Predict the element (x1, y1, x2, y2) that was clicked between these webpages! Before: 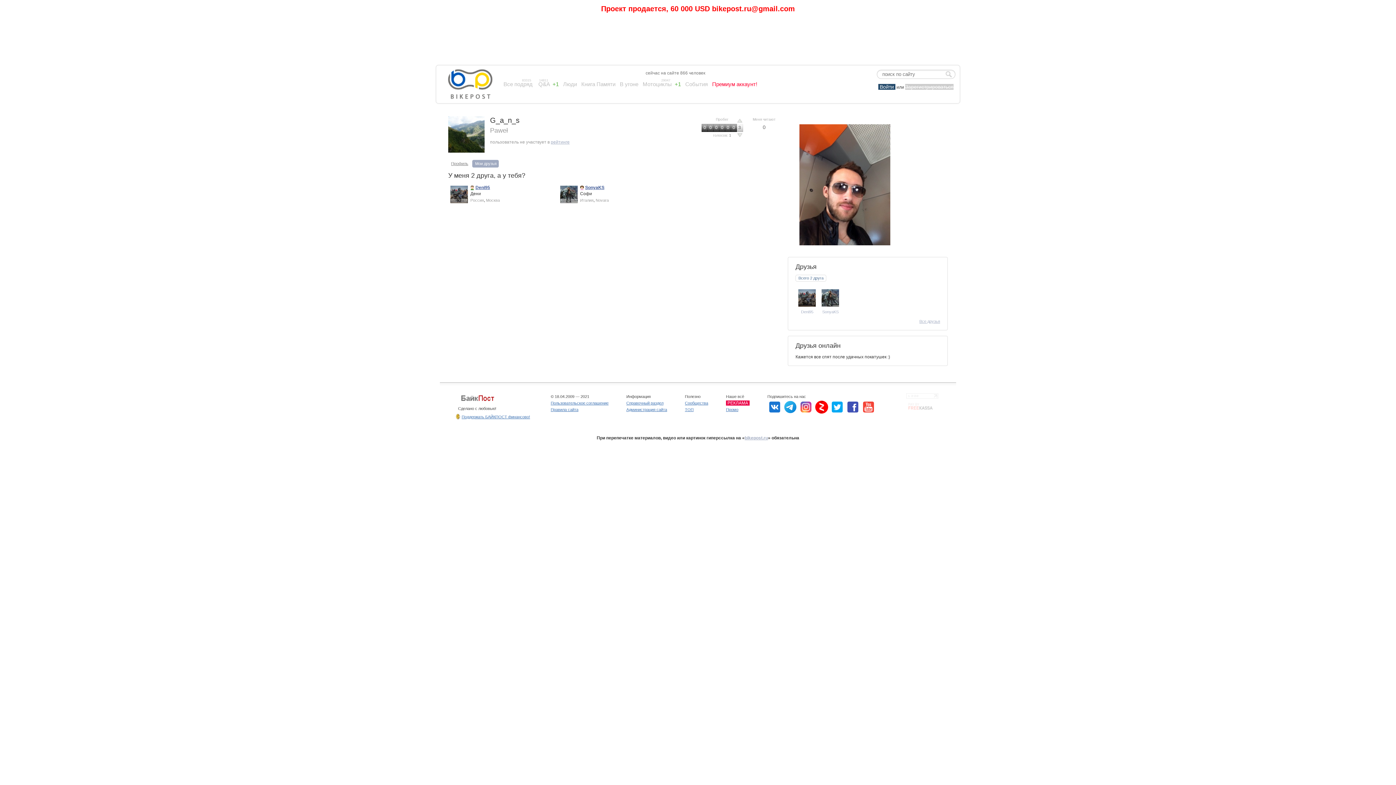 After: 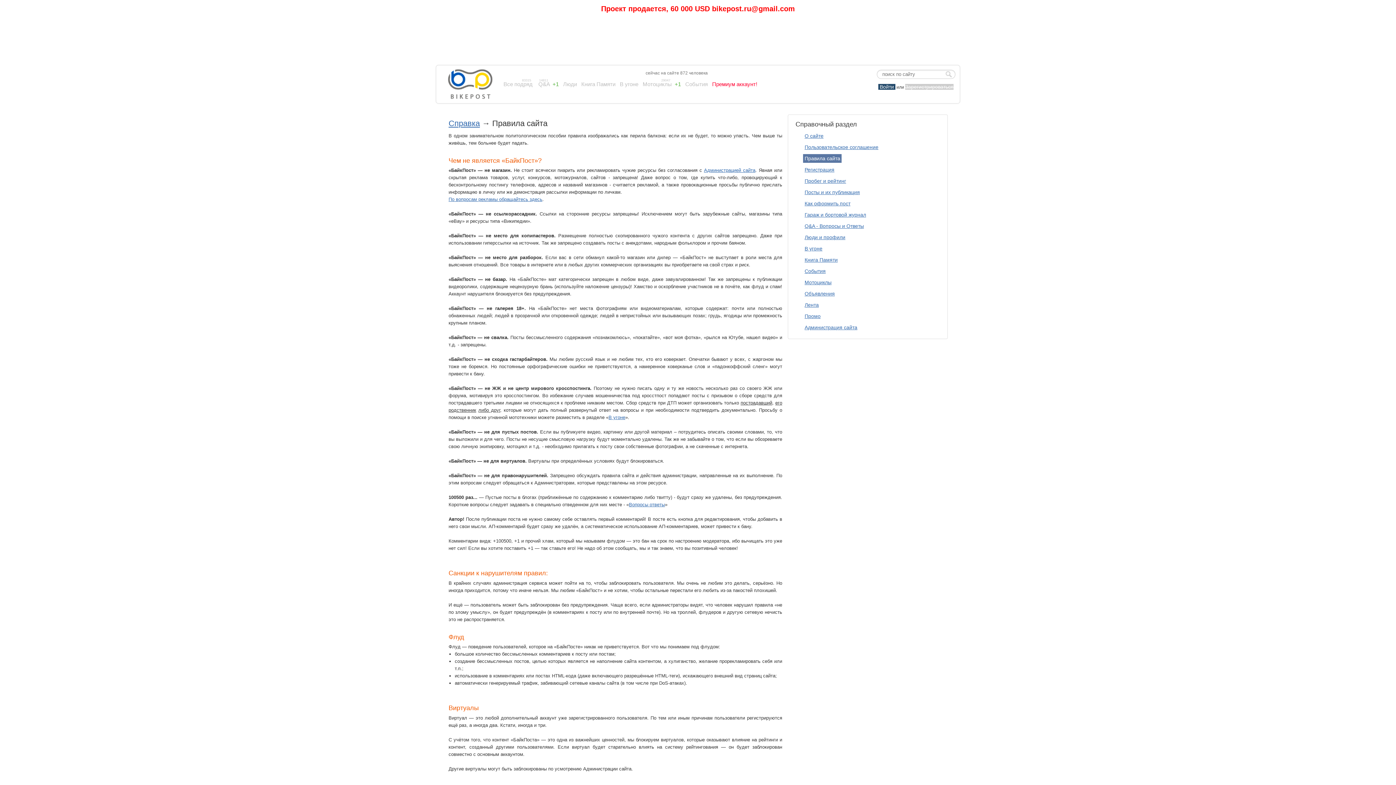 Action: label: Правила сайта bbox: (550, 407, 578, 412)